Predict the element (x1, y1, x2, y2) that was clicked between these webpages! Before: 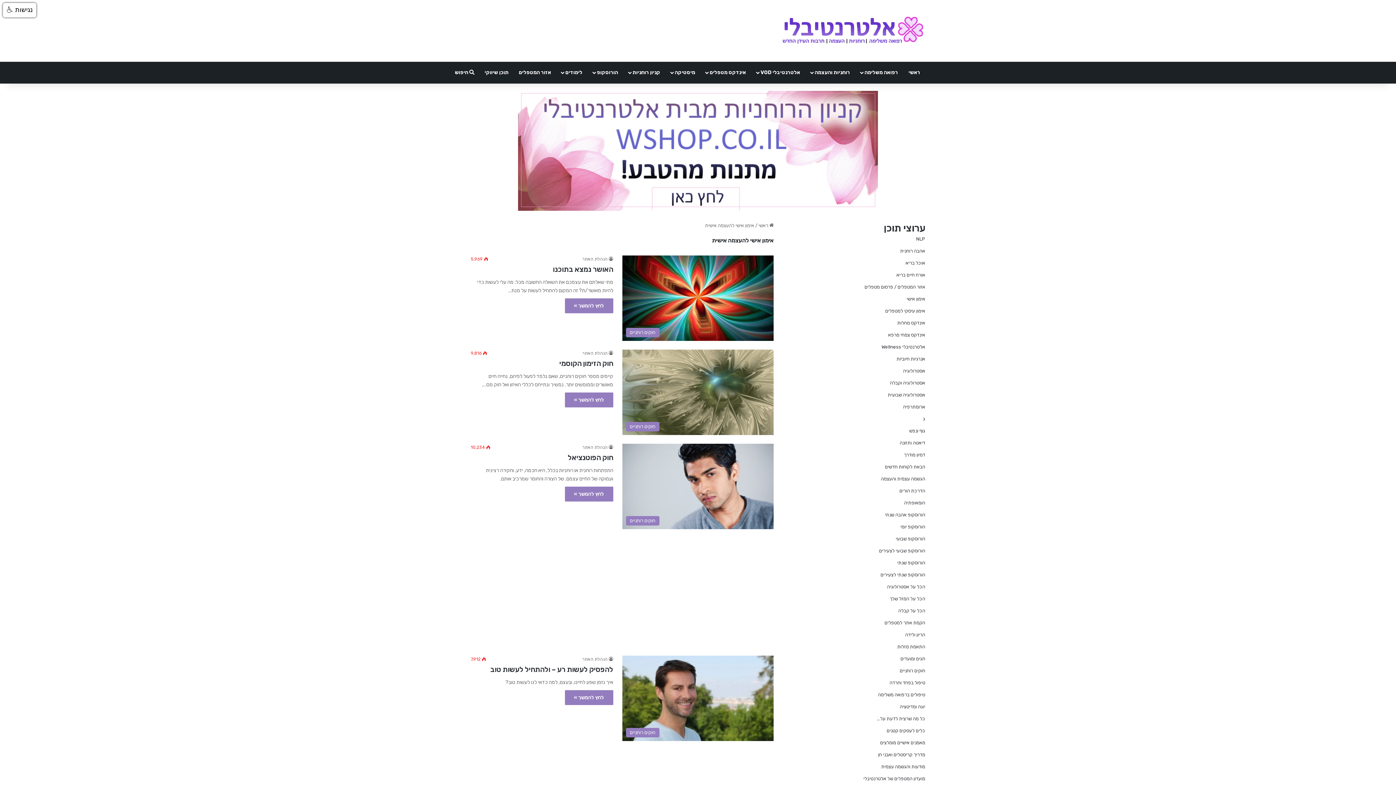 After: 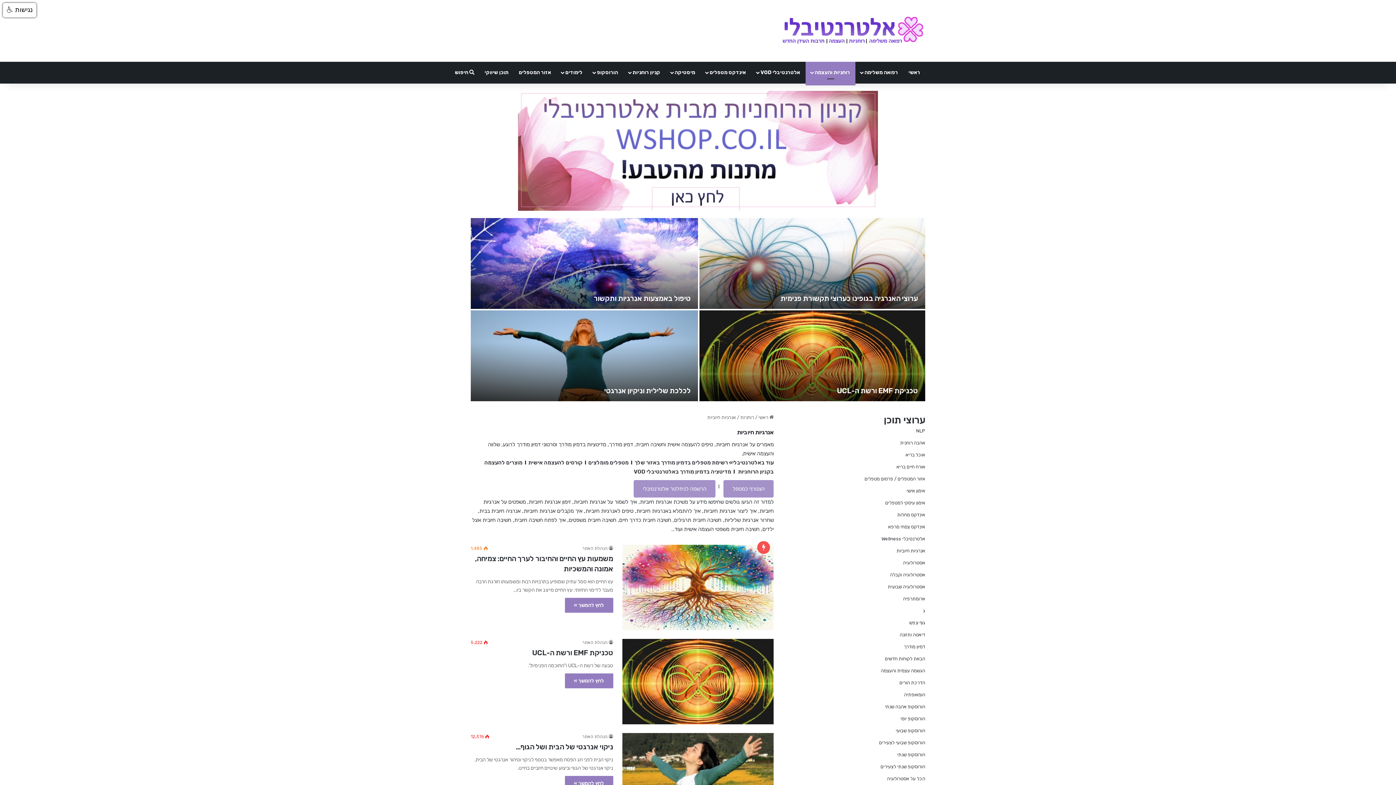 Action: bbox: (896, 356, 925, 361) label: אנרגיות חיוביות